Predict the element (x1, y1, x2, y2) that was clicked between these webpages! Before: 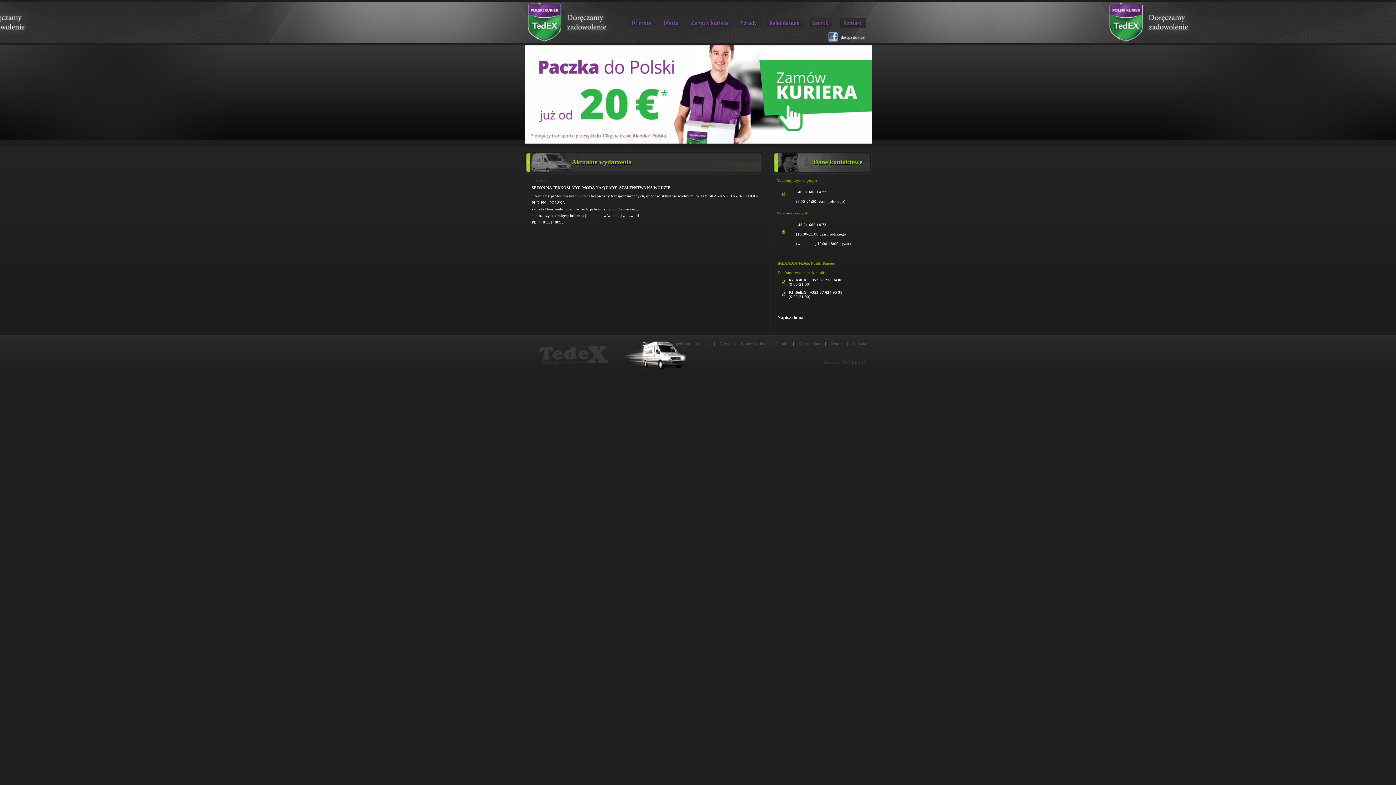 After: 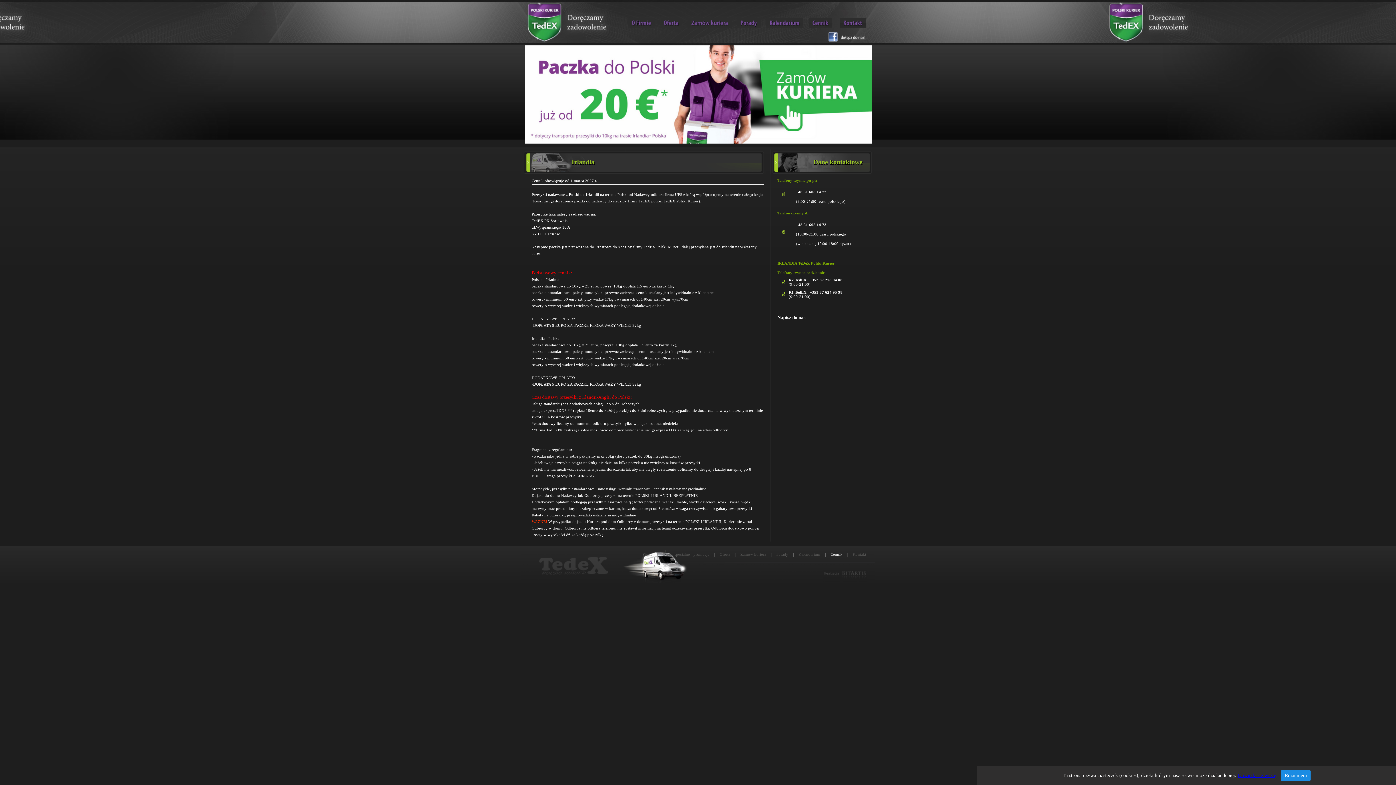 Action: label: Cennik bbox: (827, 341, 846, 345)